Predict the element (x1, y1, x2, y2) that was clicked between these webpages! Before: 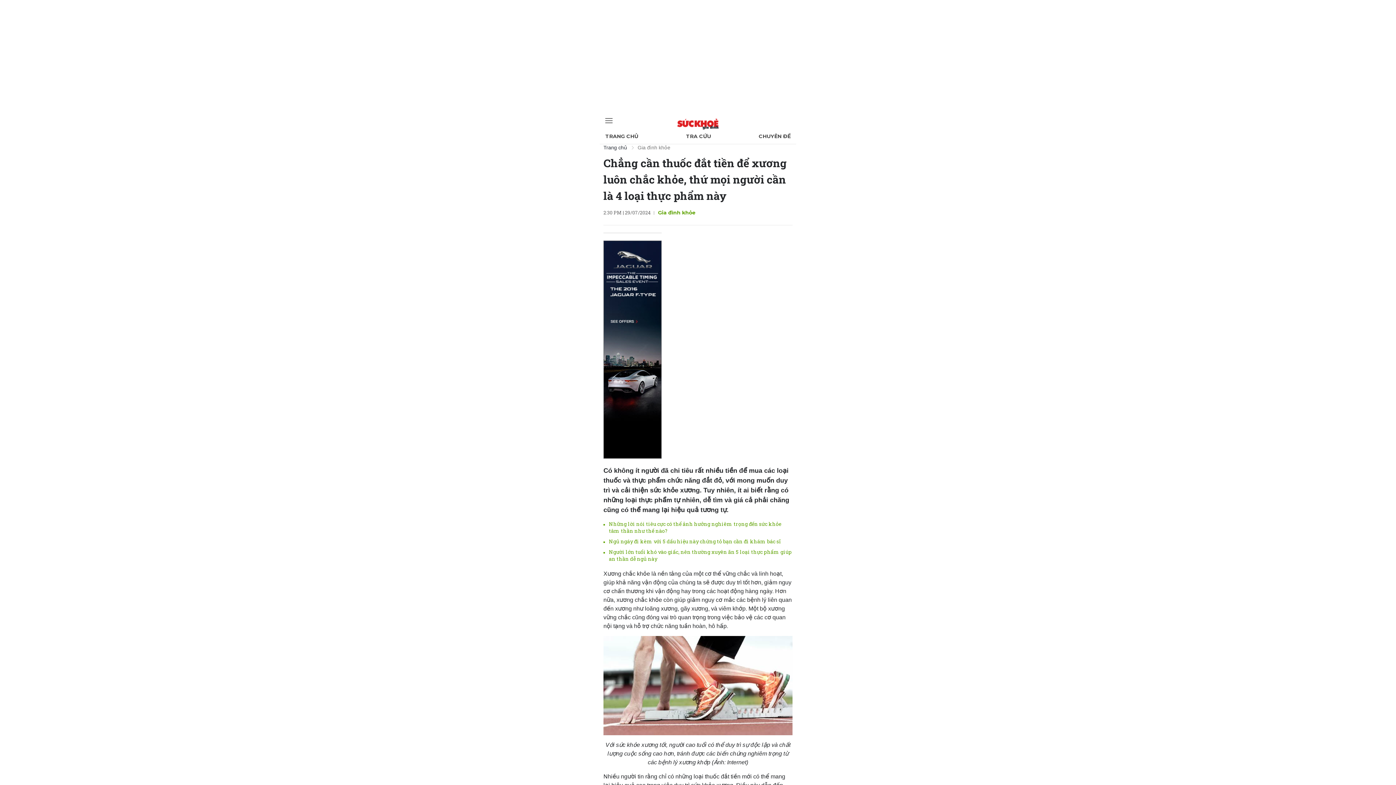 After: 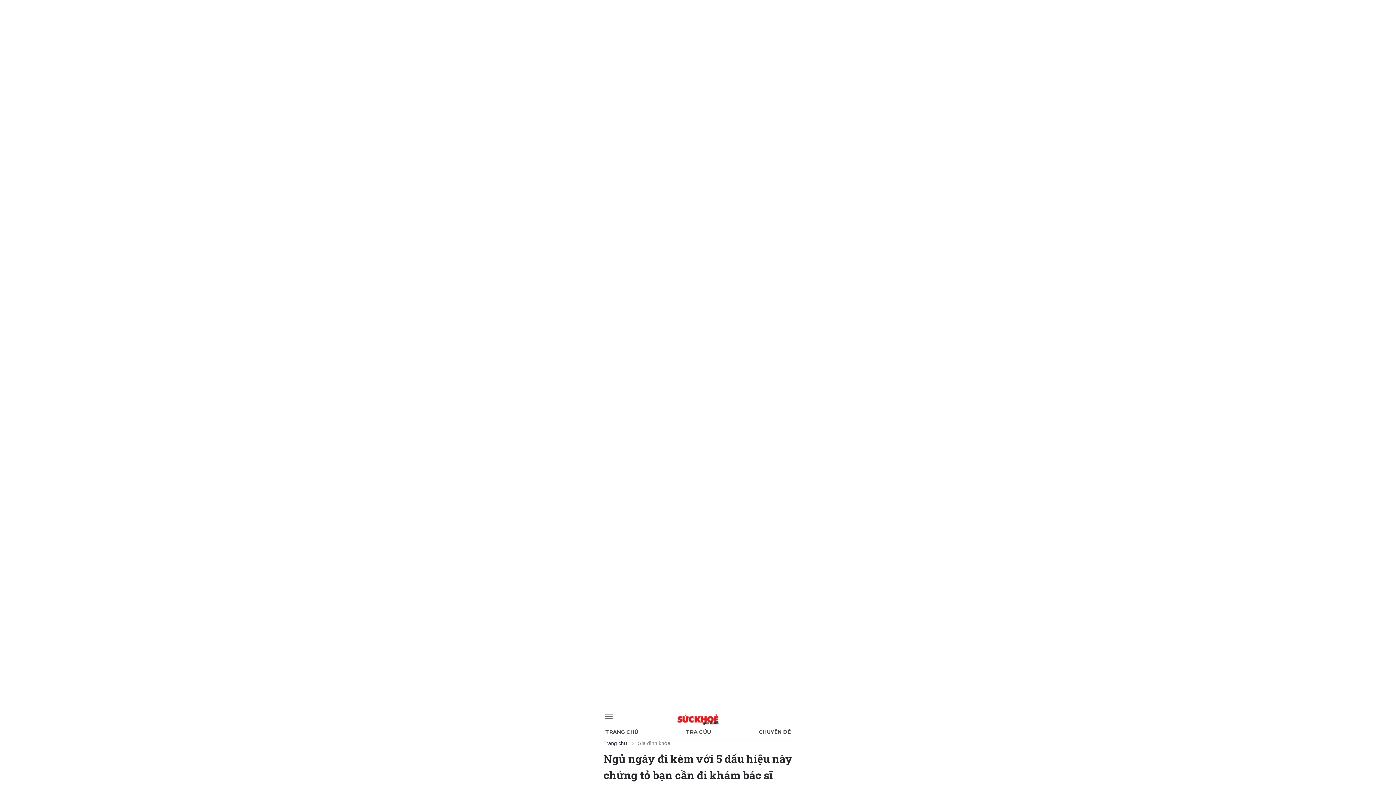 Action: label: Ngủ ngáy đi kèm với 5 dấu hiệu này chứng tỏ bạn cần đi khám bác sĩ bbox: (609, 538, 780, 545)